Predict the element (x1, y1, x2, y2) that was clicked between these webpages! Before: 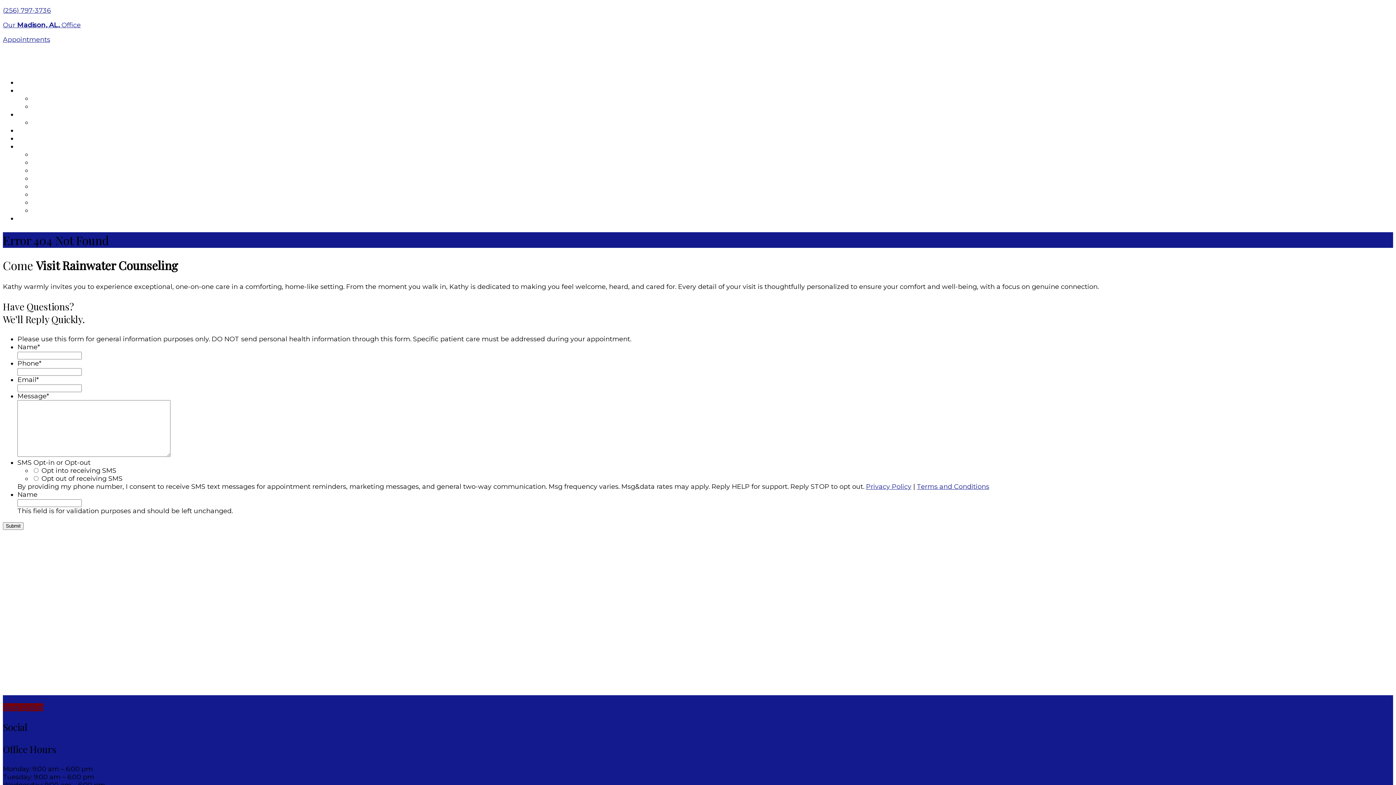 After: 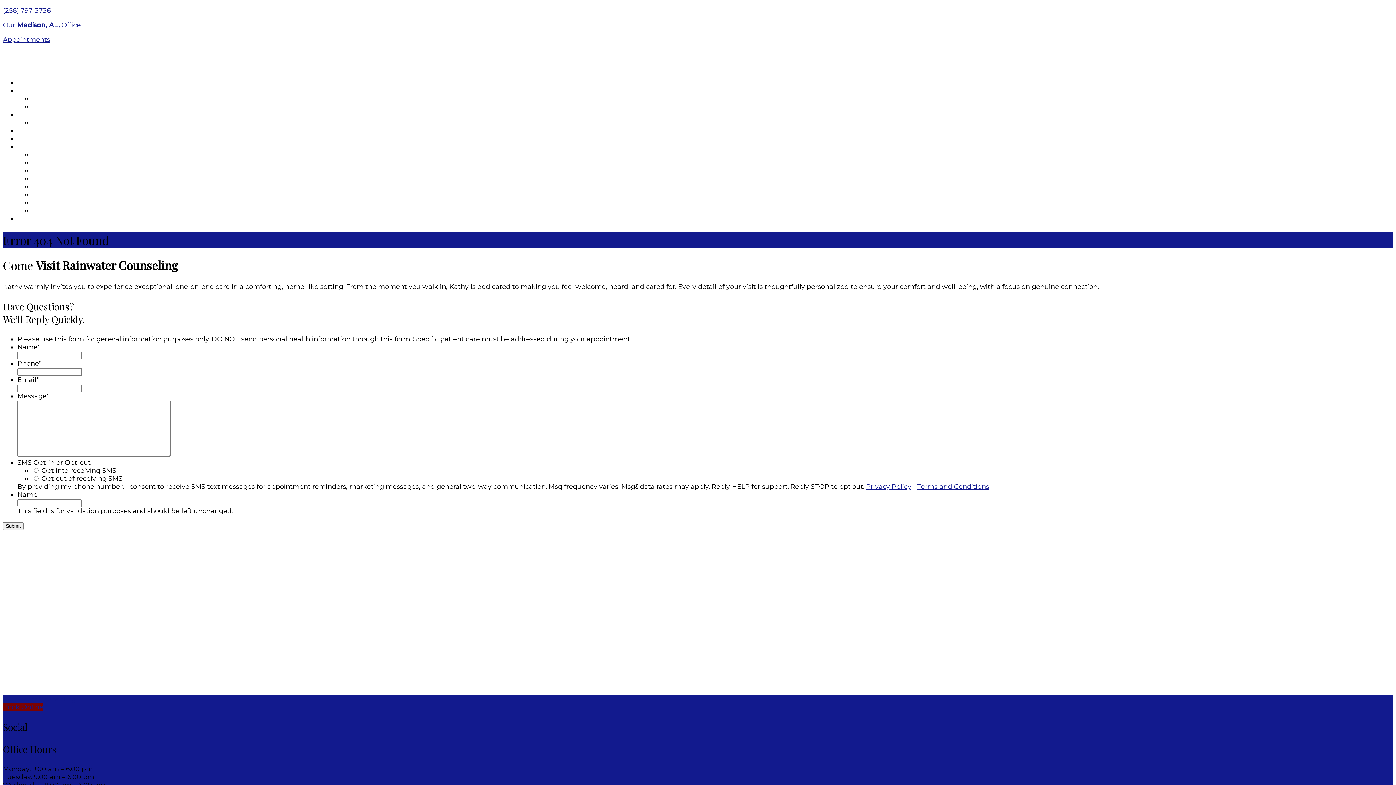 Action: label: (256) 797-3736 bbox: (2, 6, 50, 14)